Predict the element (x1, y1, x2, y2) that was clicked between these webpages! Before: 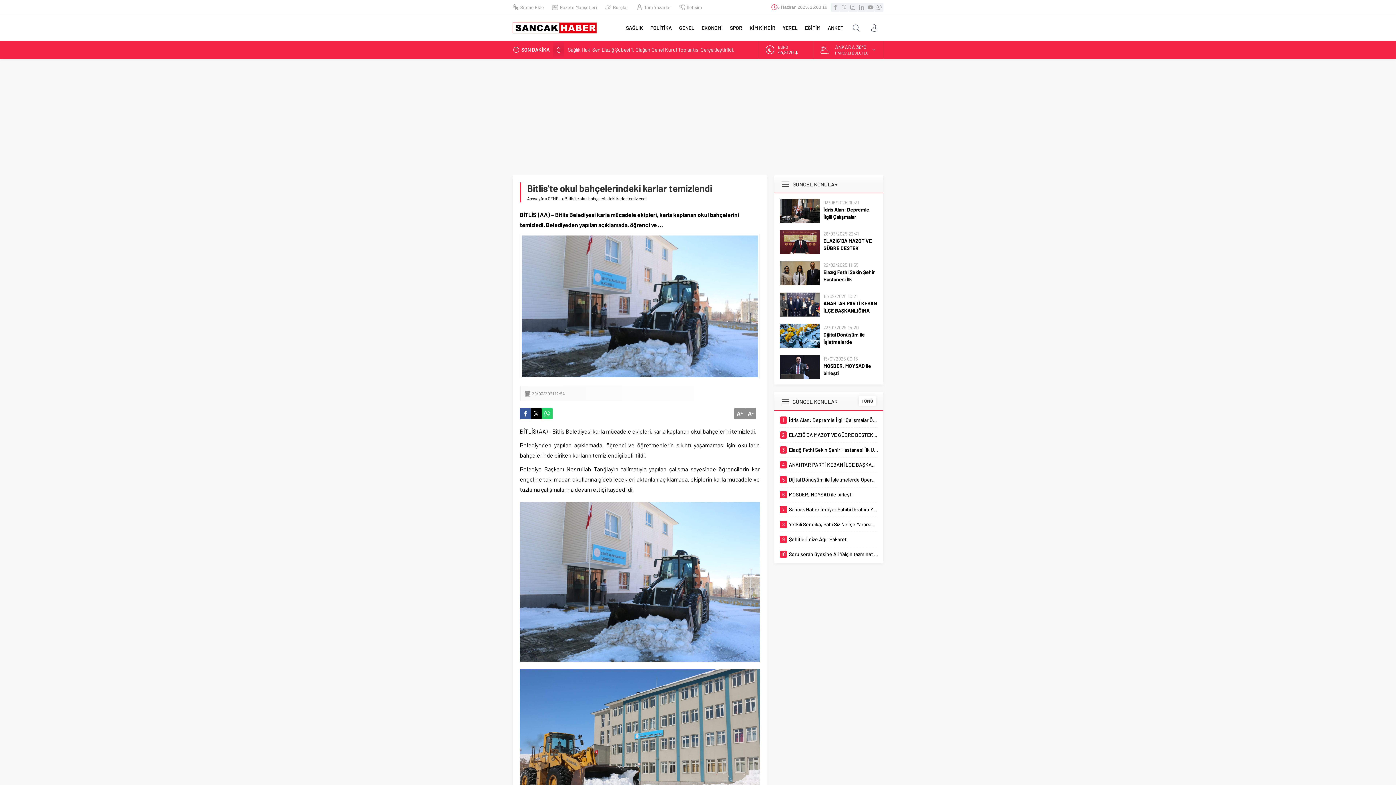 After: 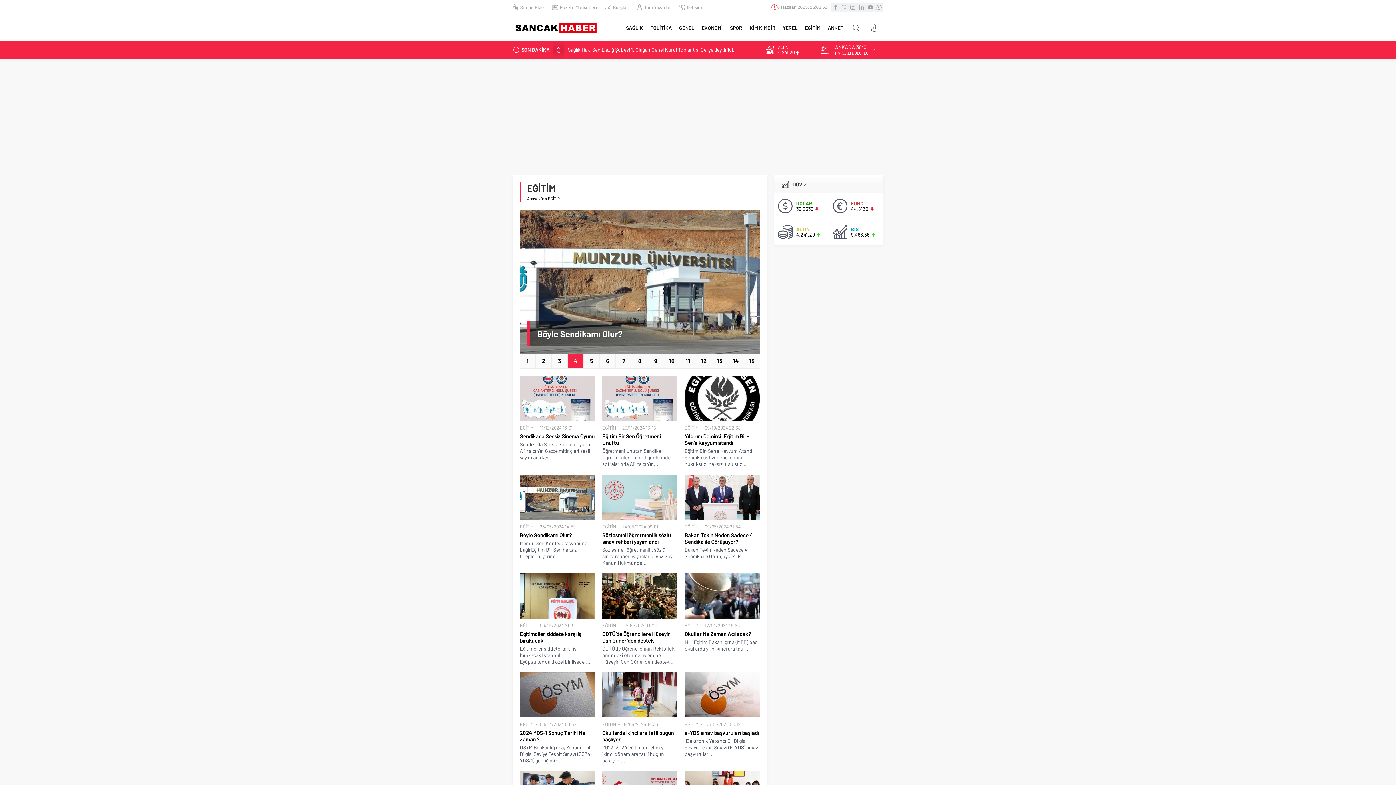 Action: bbox: (801, 15, 824, 40) label: EĞİTİM